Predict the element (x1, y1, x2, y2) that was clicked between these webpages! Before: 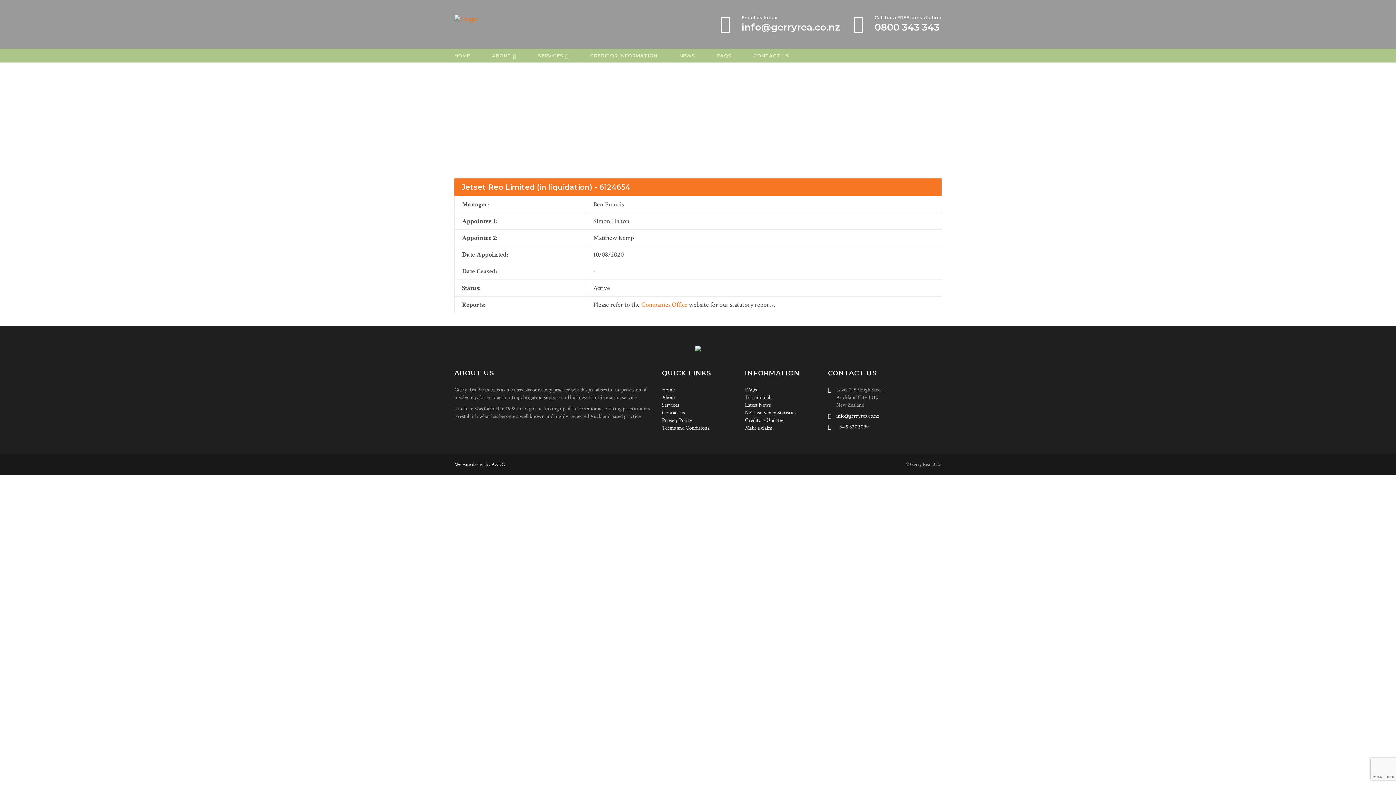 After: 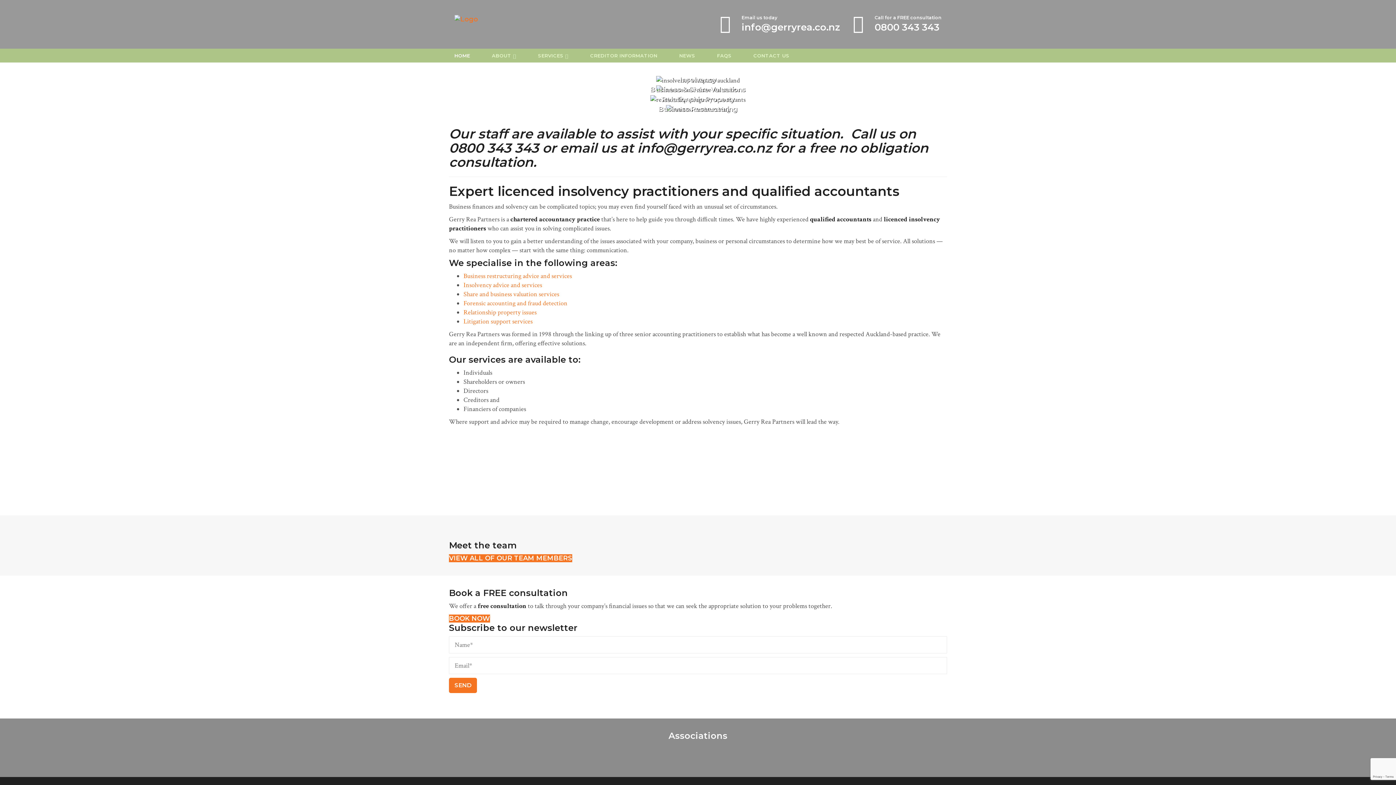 Action: bbox: (454, 14, 478, 22)